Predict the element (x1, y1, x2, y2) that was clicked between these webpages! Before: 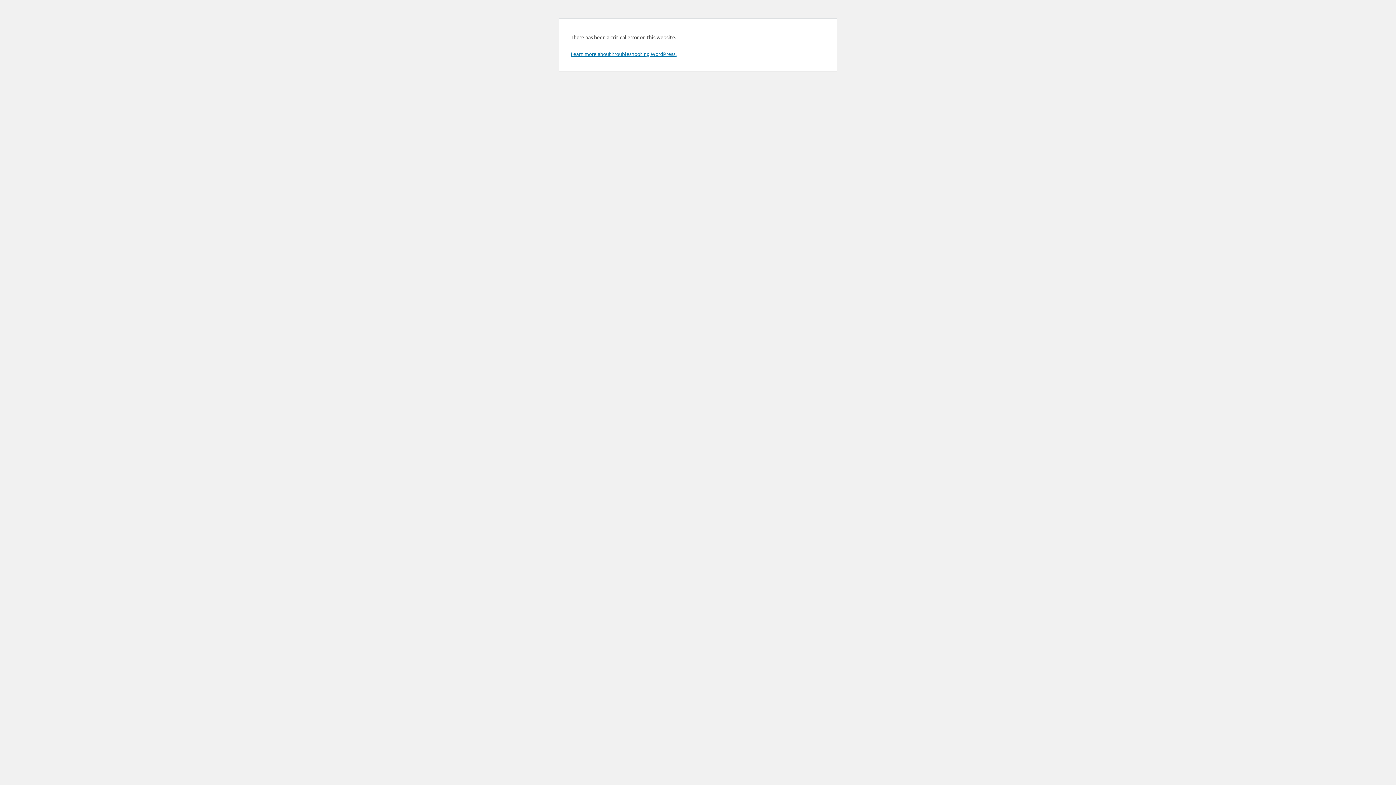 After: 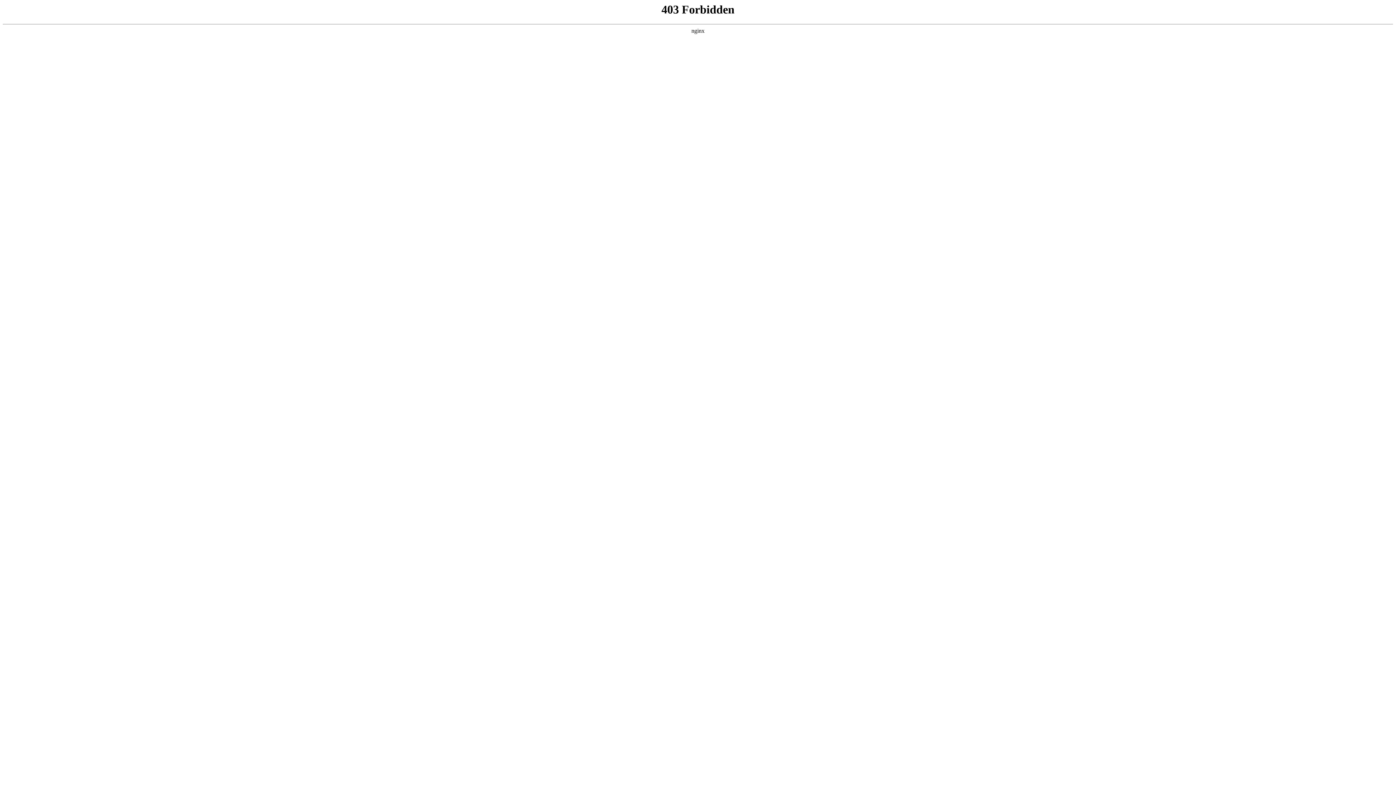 Action: label: Learn more about troubleshooting WordPress. bbox: (570, 50, 676, 57)